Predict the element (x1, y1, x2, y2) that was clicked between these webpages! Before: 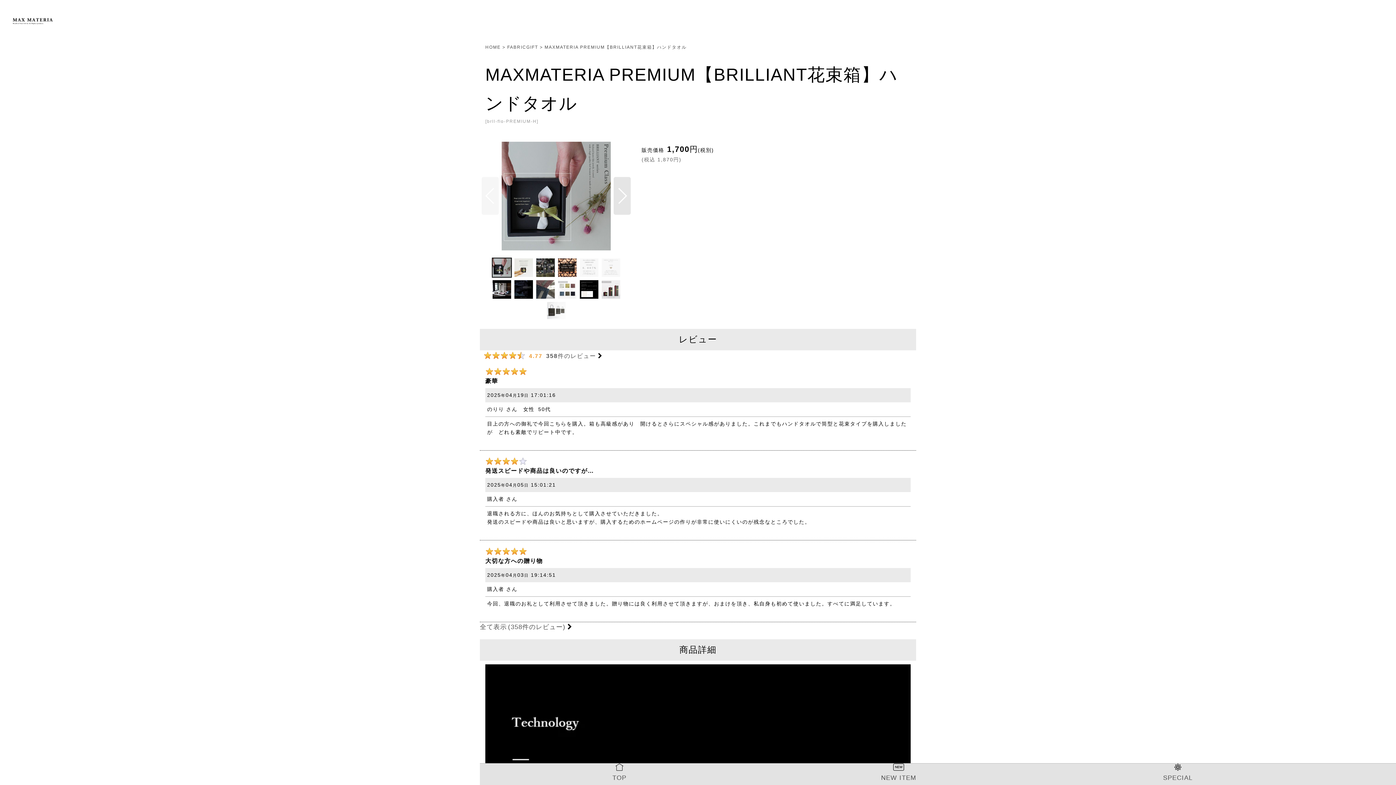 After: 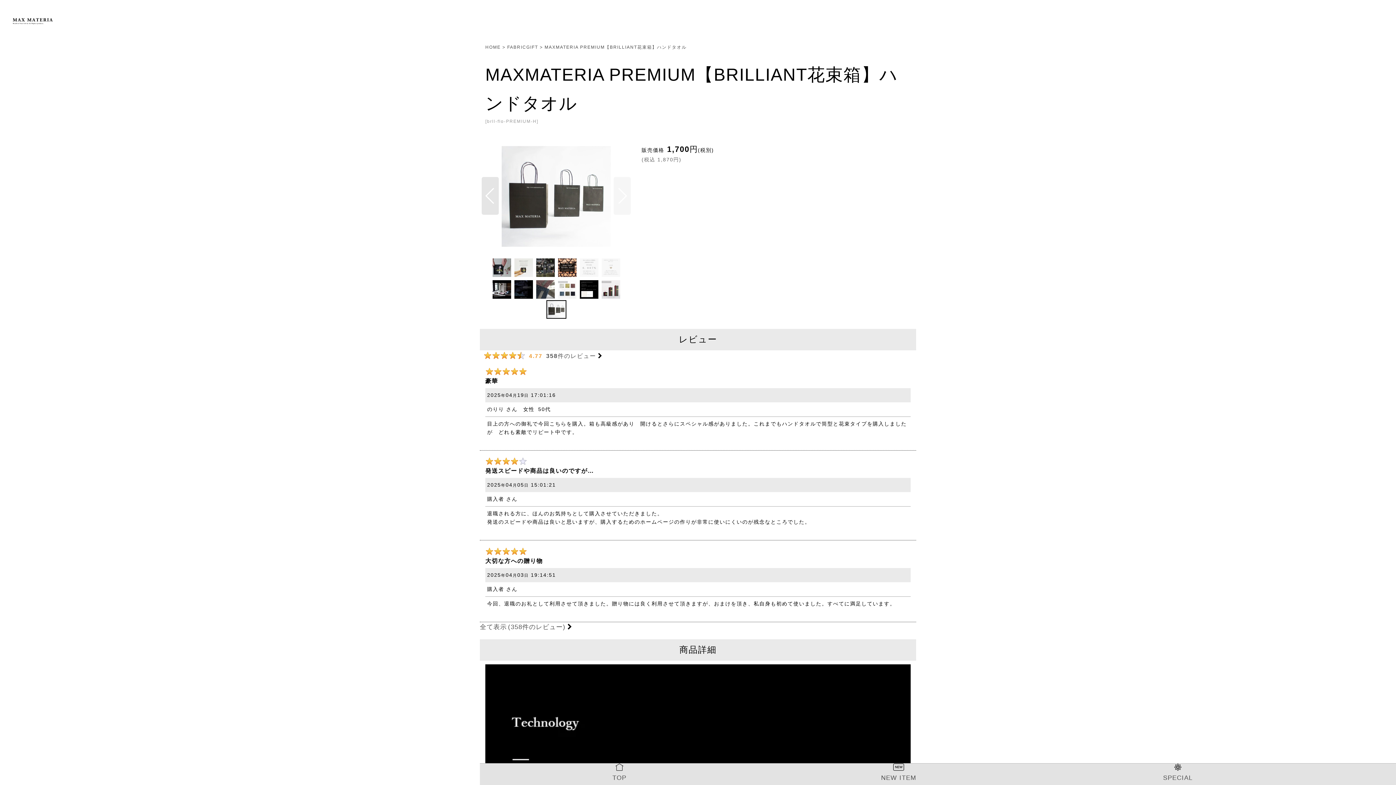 Action: bbox: (545, 301, 567, 319)